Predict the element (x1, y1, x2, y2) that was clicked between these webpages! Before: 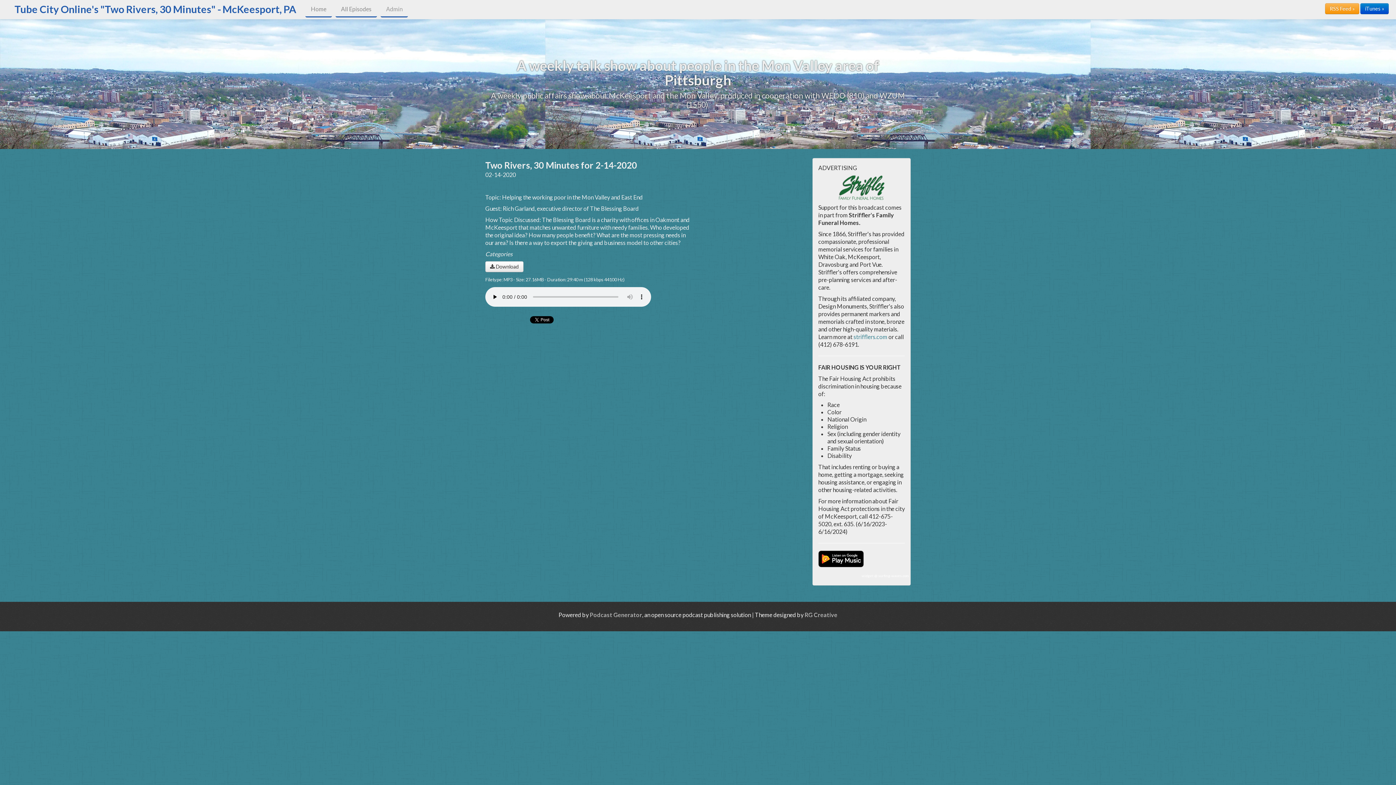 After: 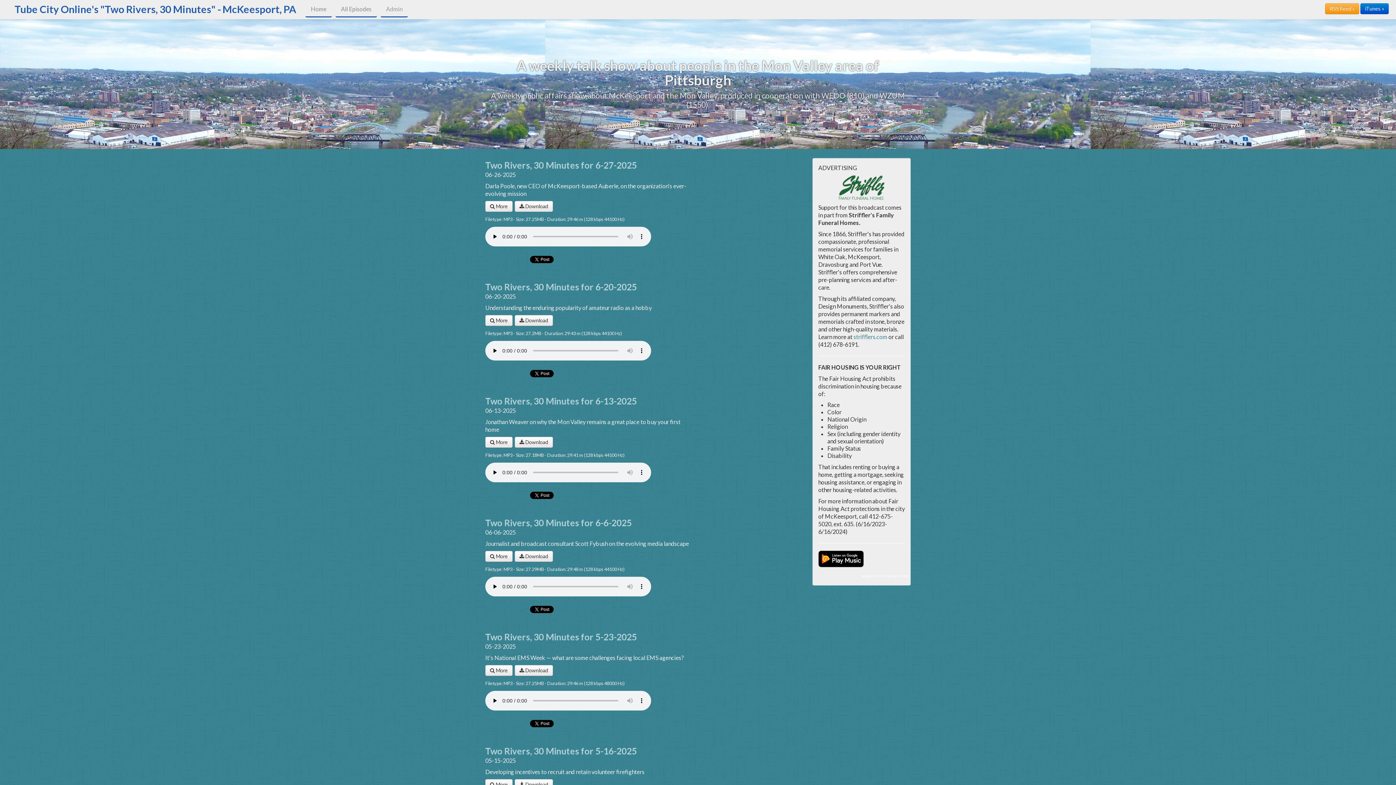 Action: label: Tube City Online's "Two Rivers, 30 Minutes" - McKeesport, PA bbox: (9, 1, 301, 16)